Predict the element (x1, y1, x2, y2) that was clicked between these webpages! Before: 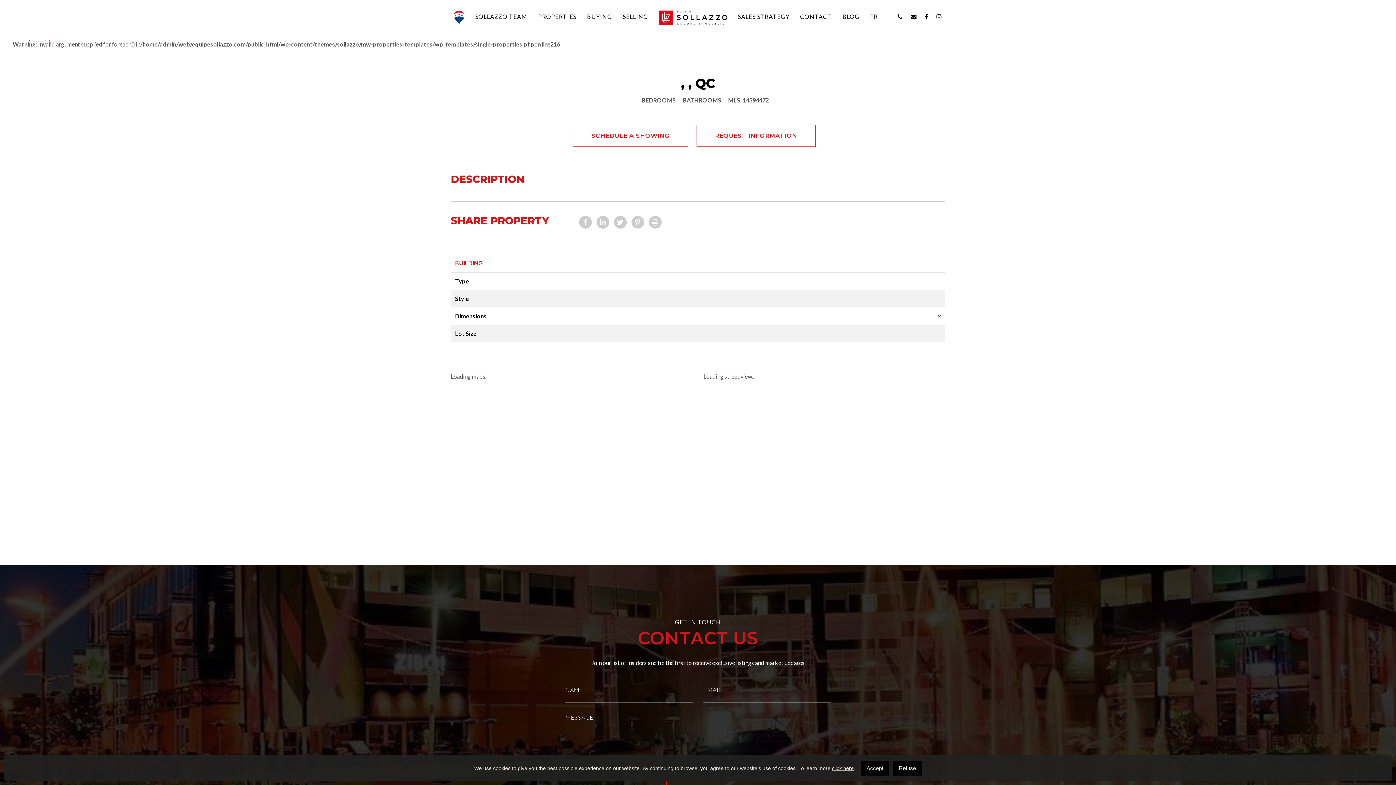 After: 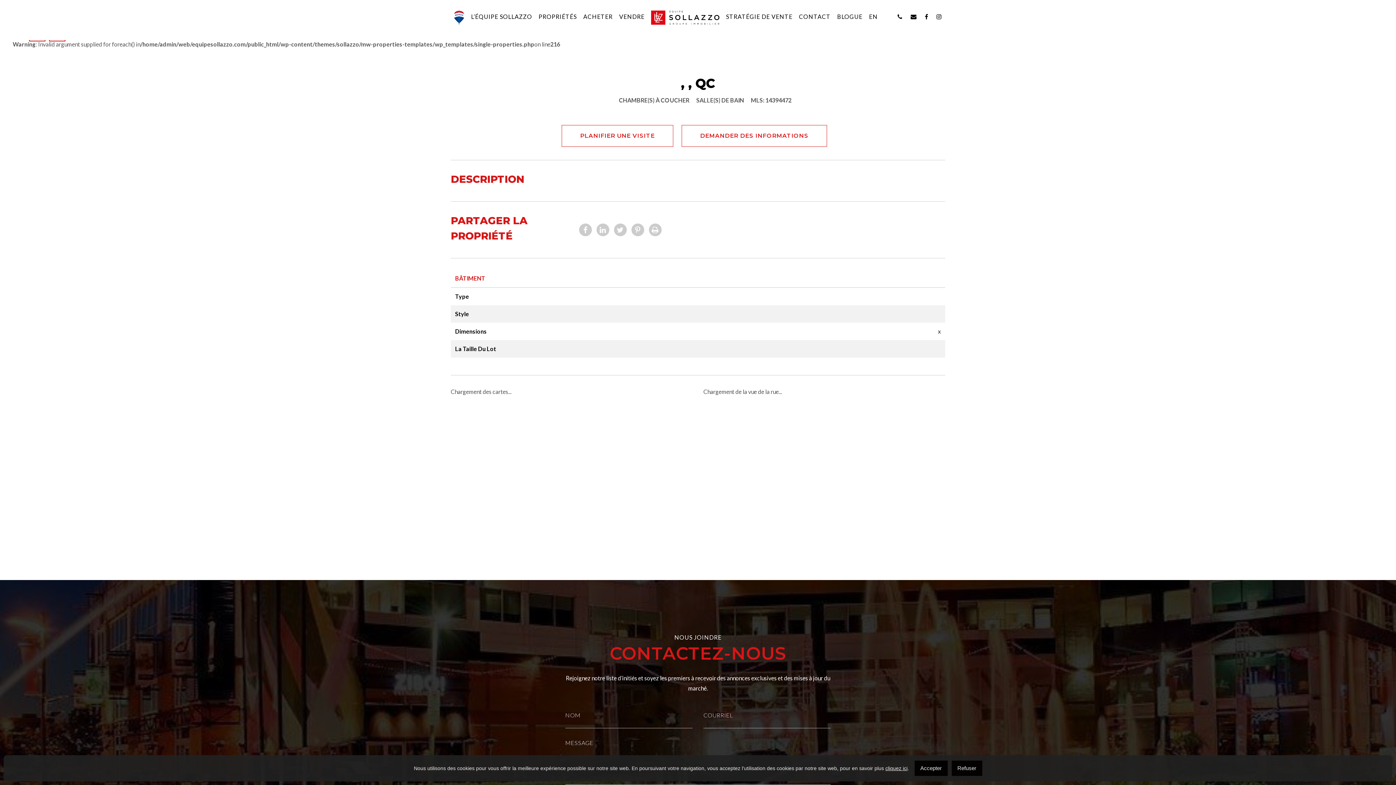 Action: bbox: (867, 7, 880, 25) label: FR